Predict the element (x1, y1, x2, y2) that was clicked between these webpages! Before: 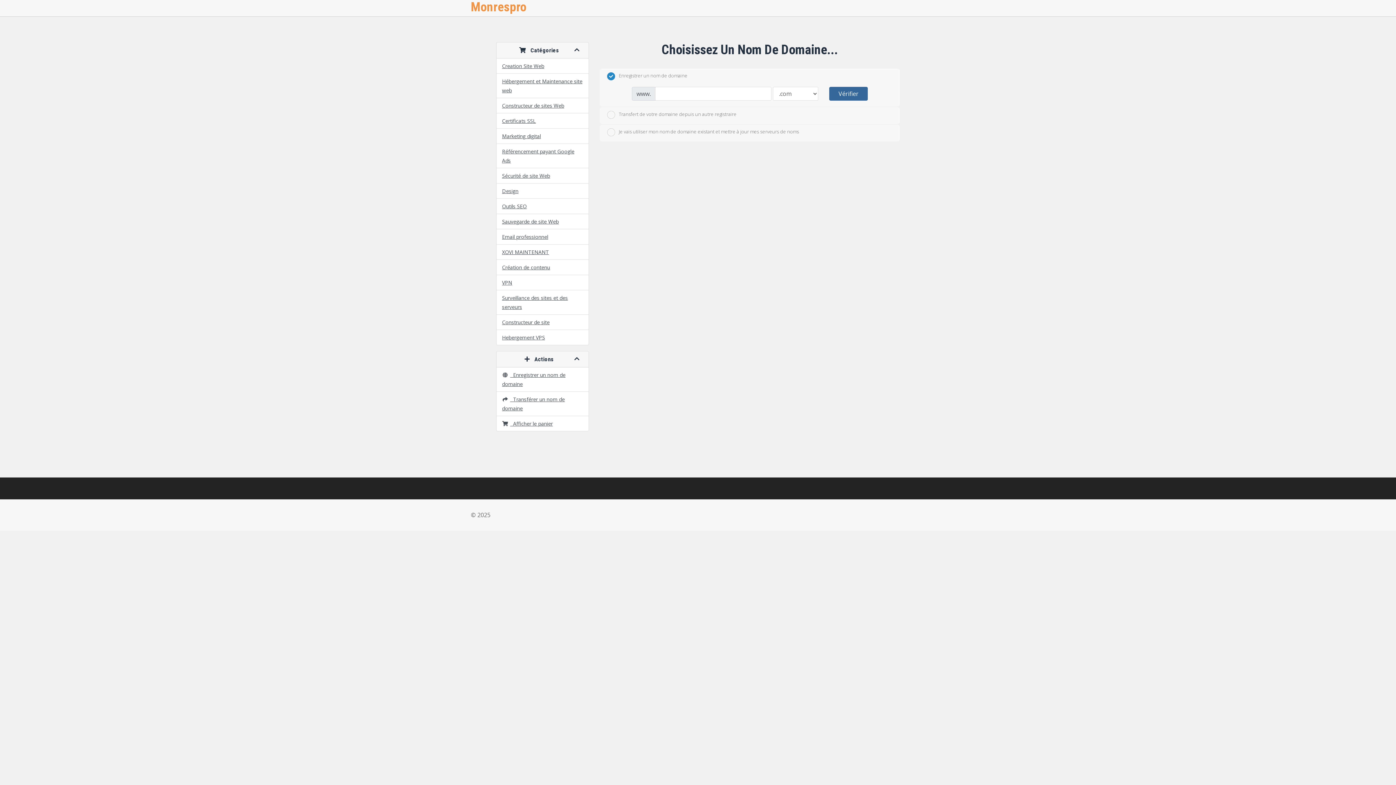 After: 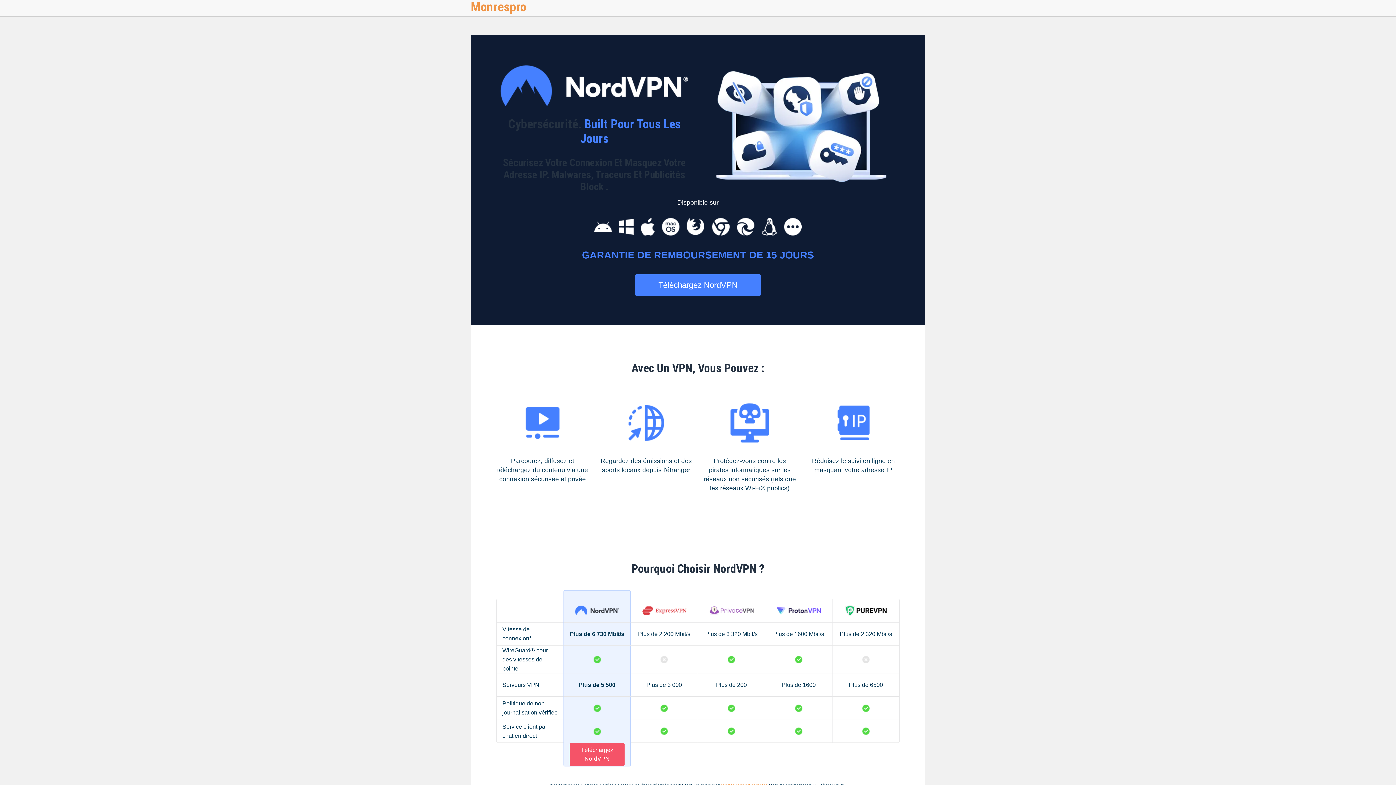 Action: label: VPN bbox: (496, 275, 588, 290)